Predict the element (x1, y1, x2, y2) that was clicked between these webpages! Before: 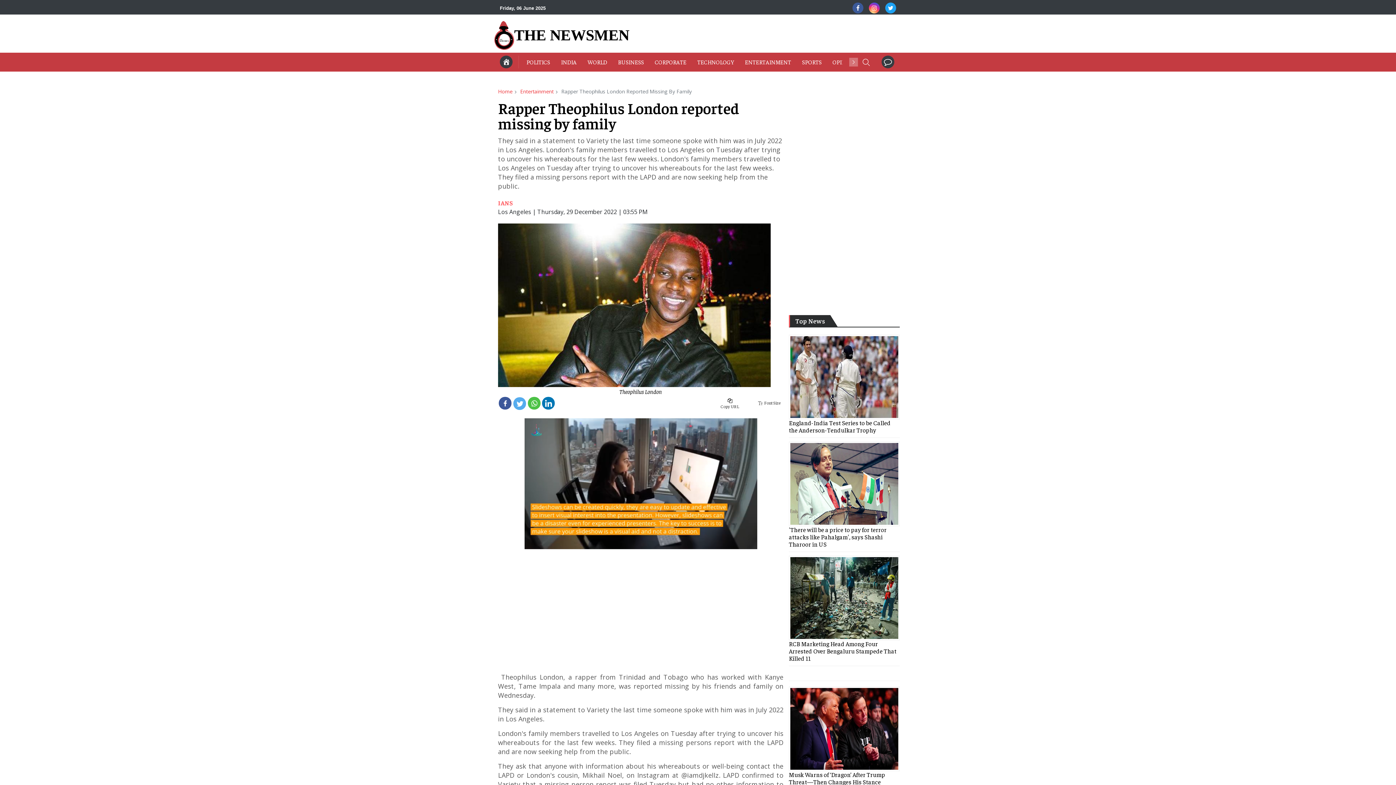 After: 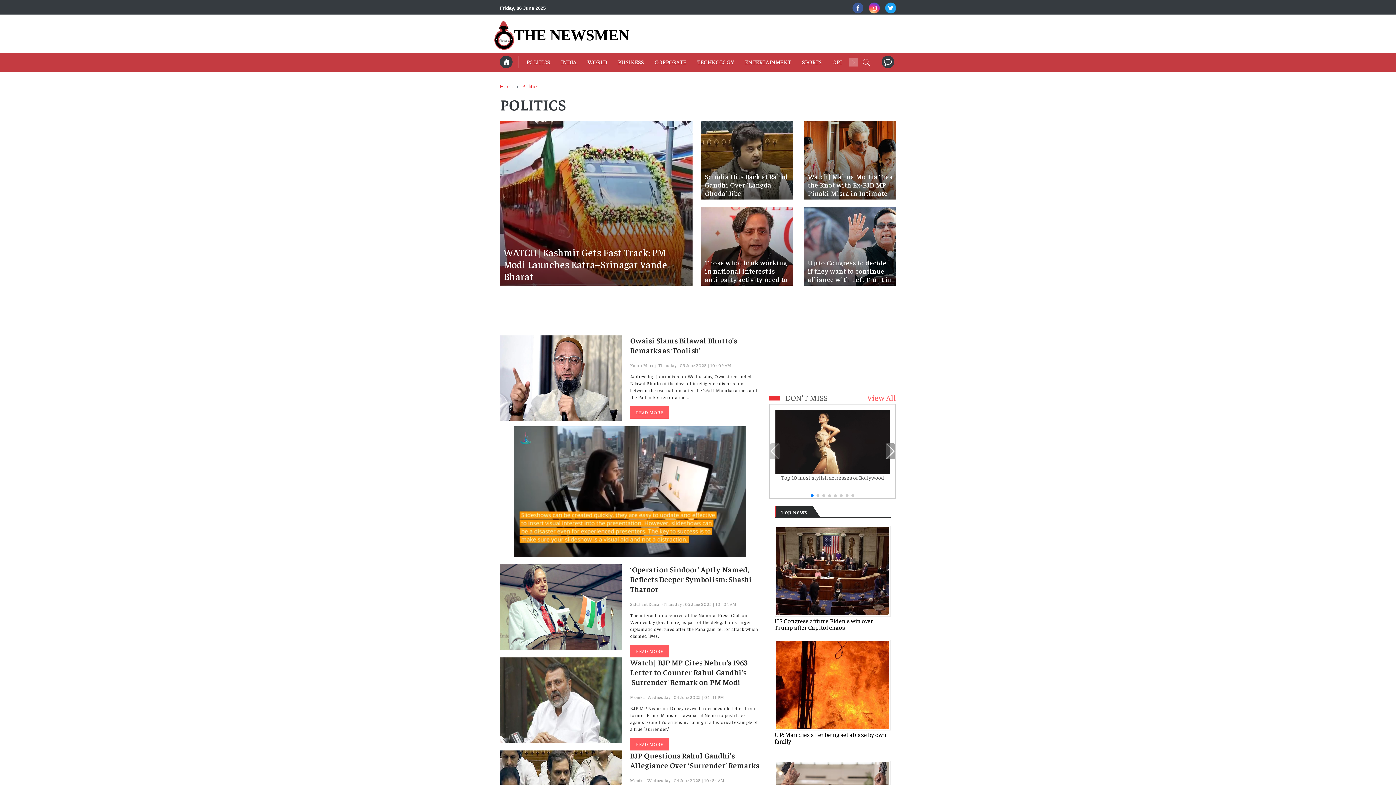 Action: bbox: (526, 56, 555, 67) label: POLITICS